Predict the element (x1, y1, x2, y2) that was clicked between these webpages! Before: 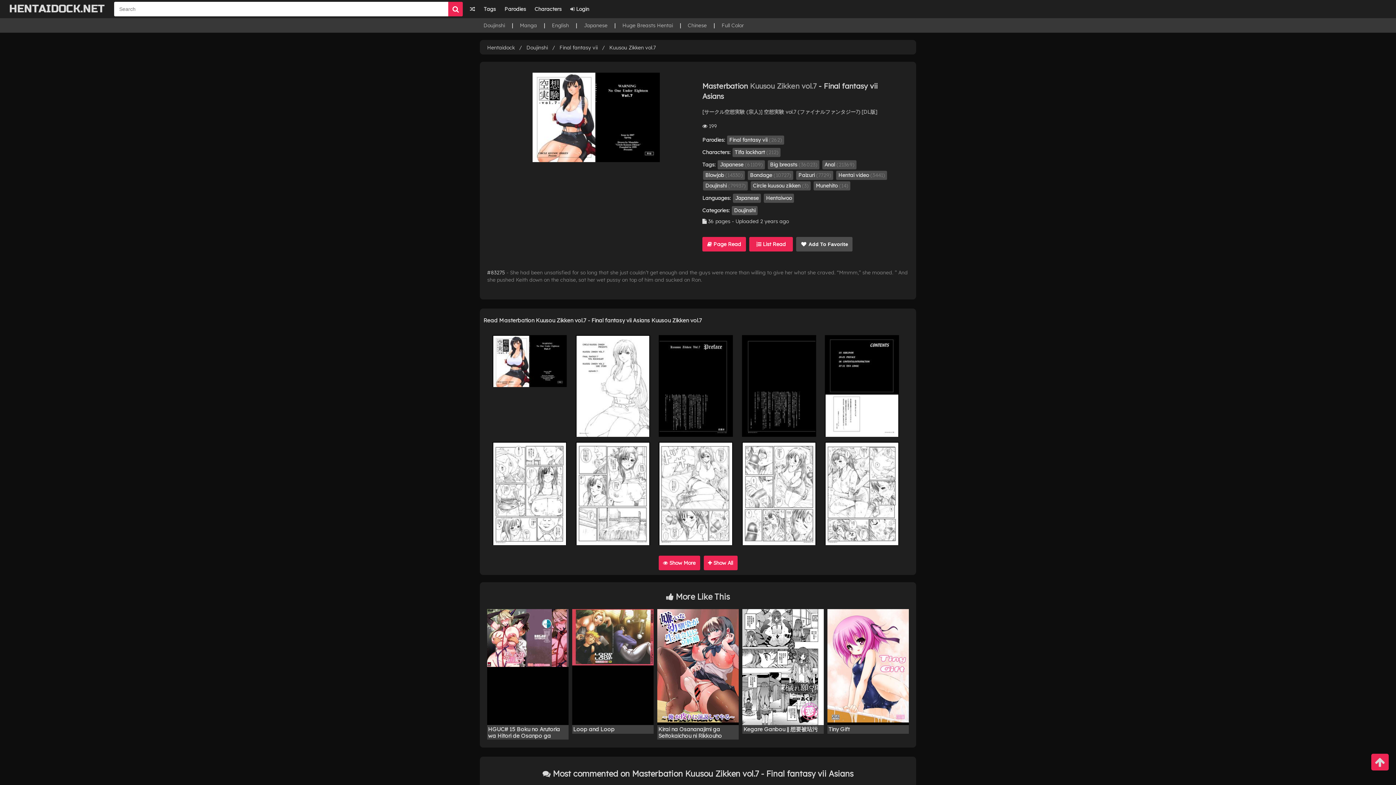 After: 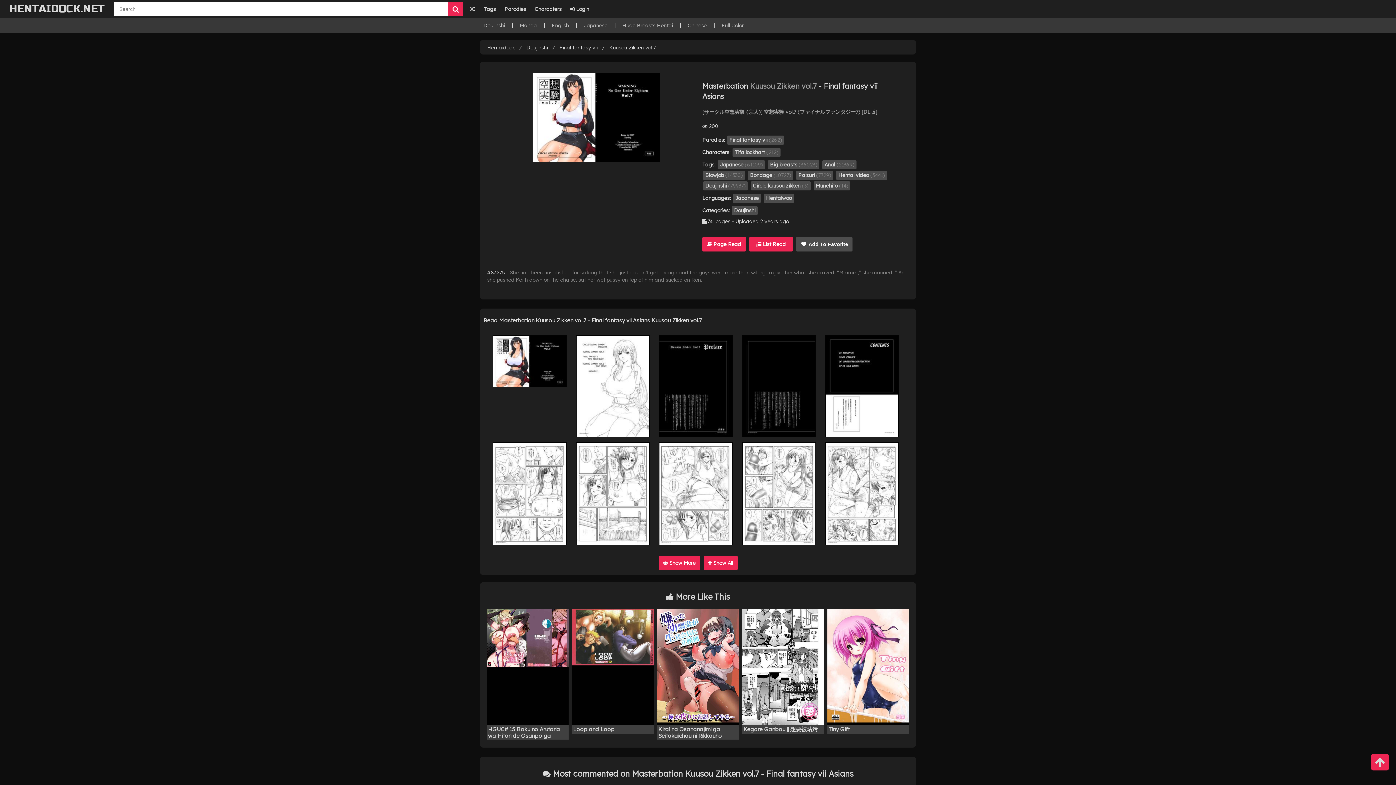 Action: bbox: (532, 157, 659, 163)